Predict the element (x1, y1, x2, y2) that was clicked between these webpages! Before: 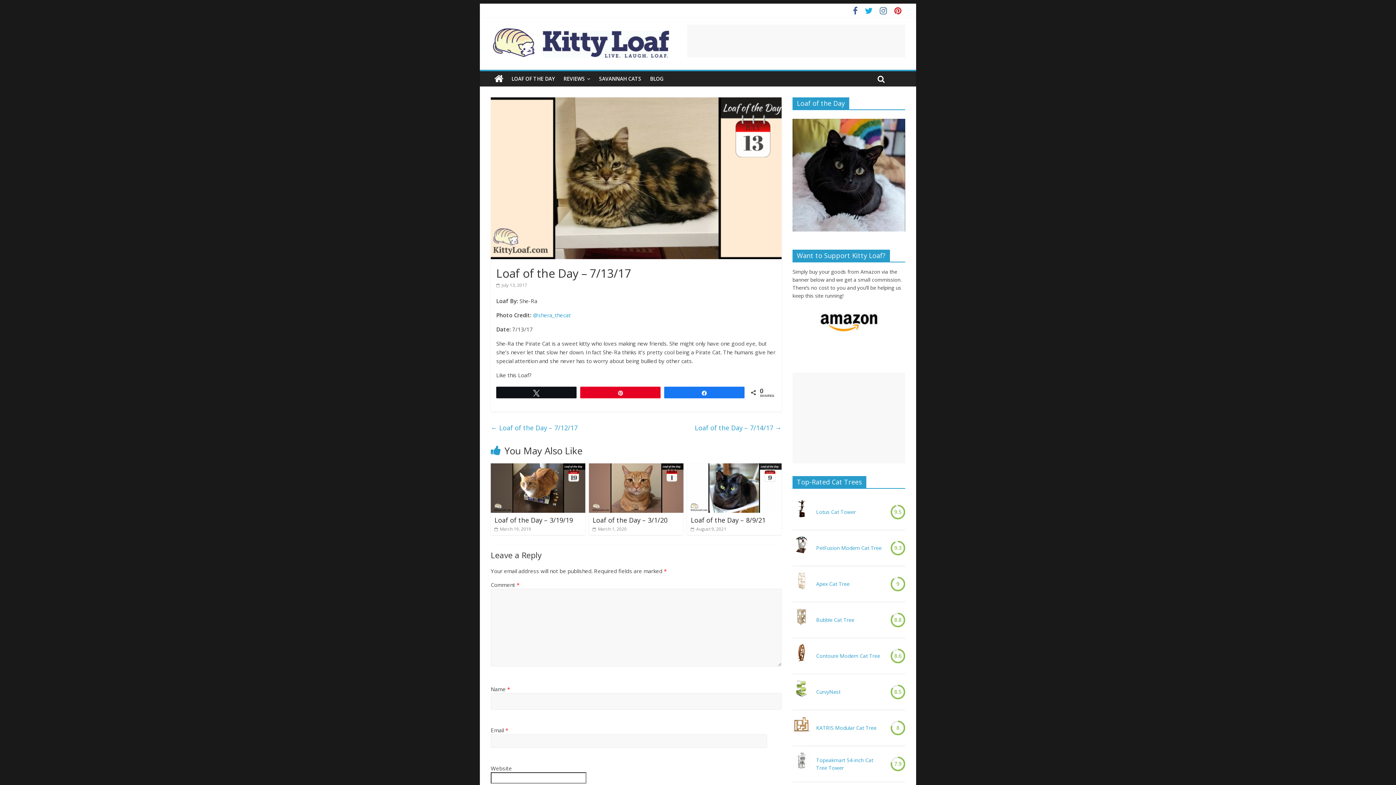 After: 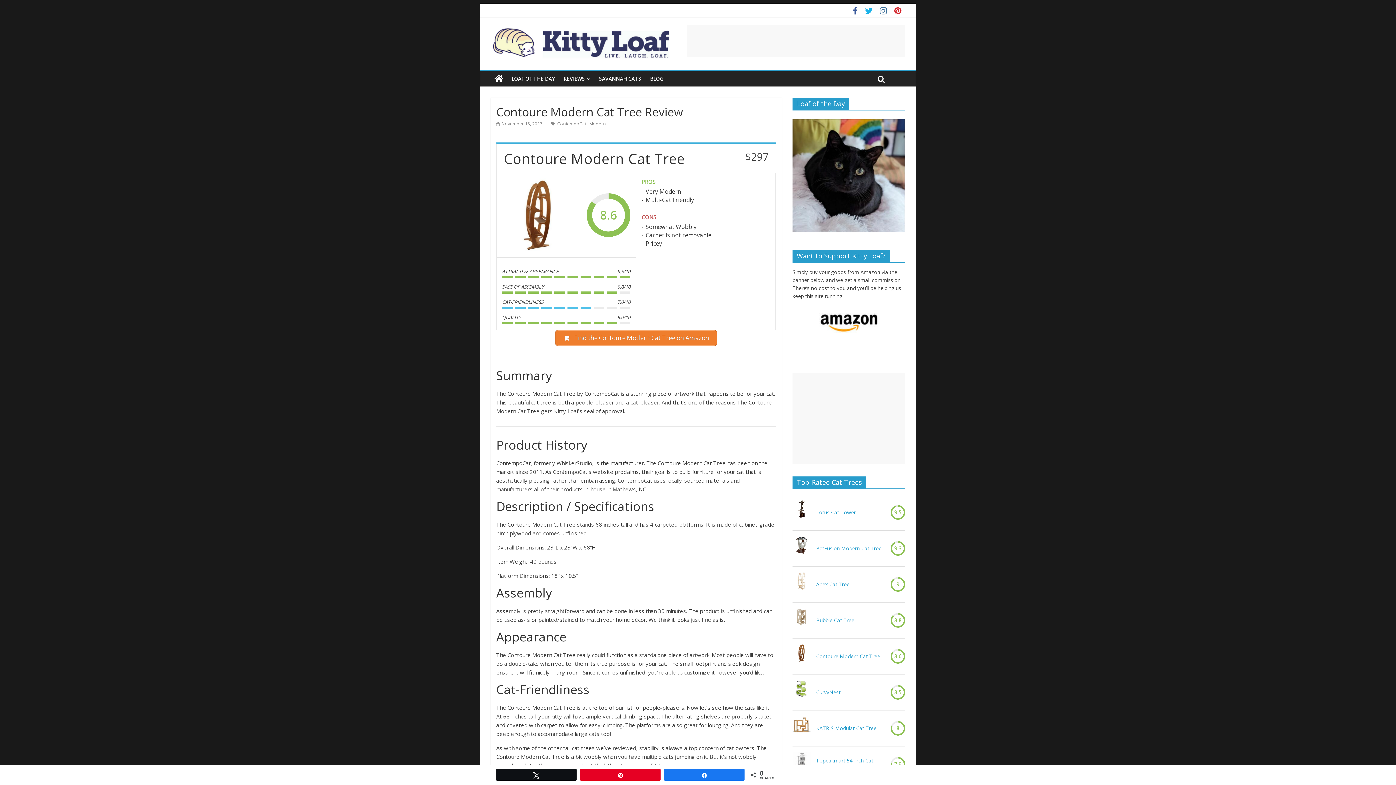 Action: bbox: (792, 644, 810, 668)